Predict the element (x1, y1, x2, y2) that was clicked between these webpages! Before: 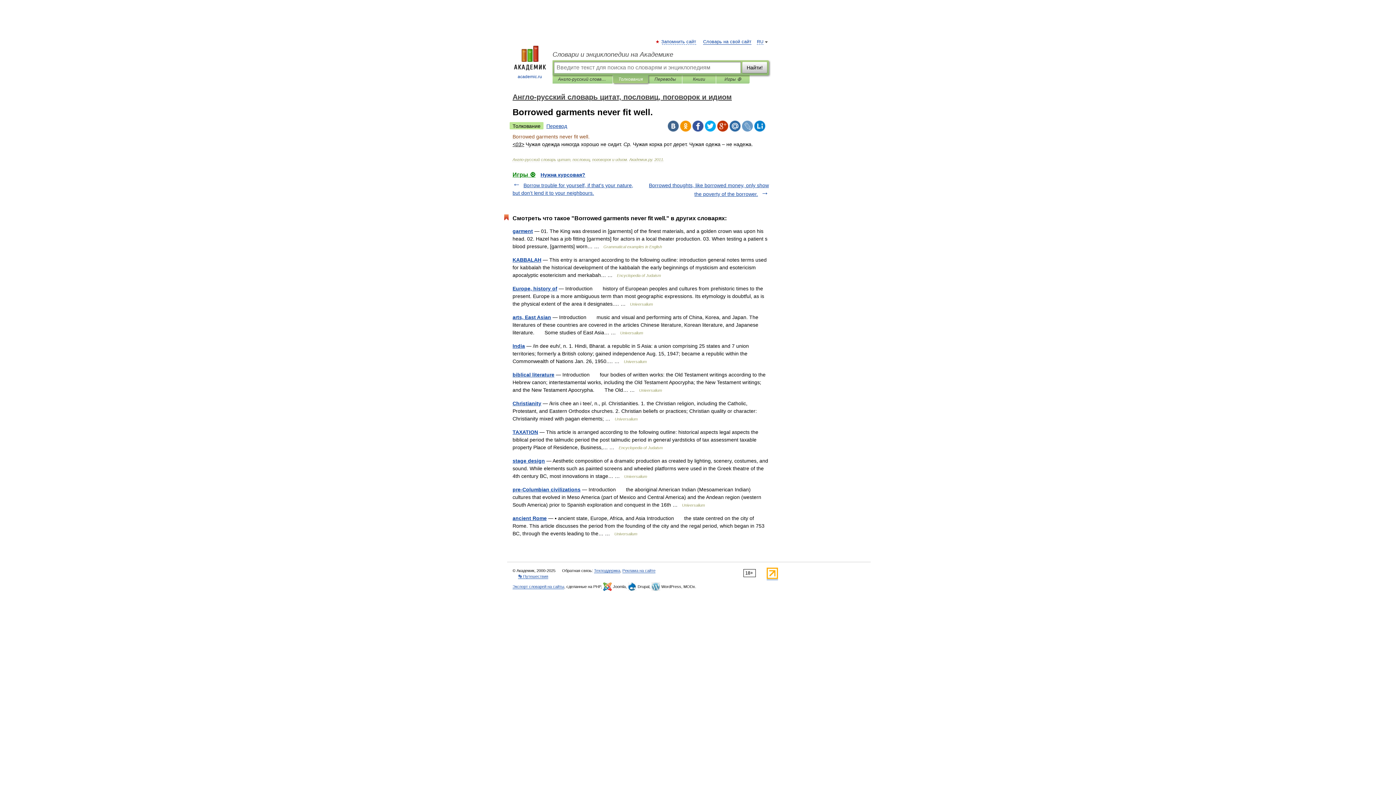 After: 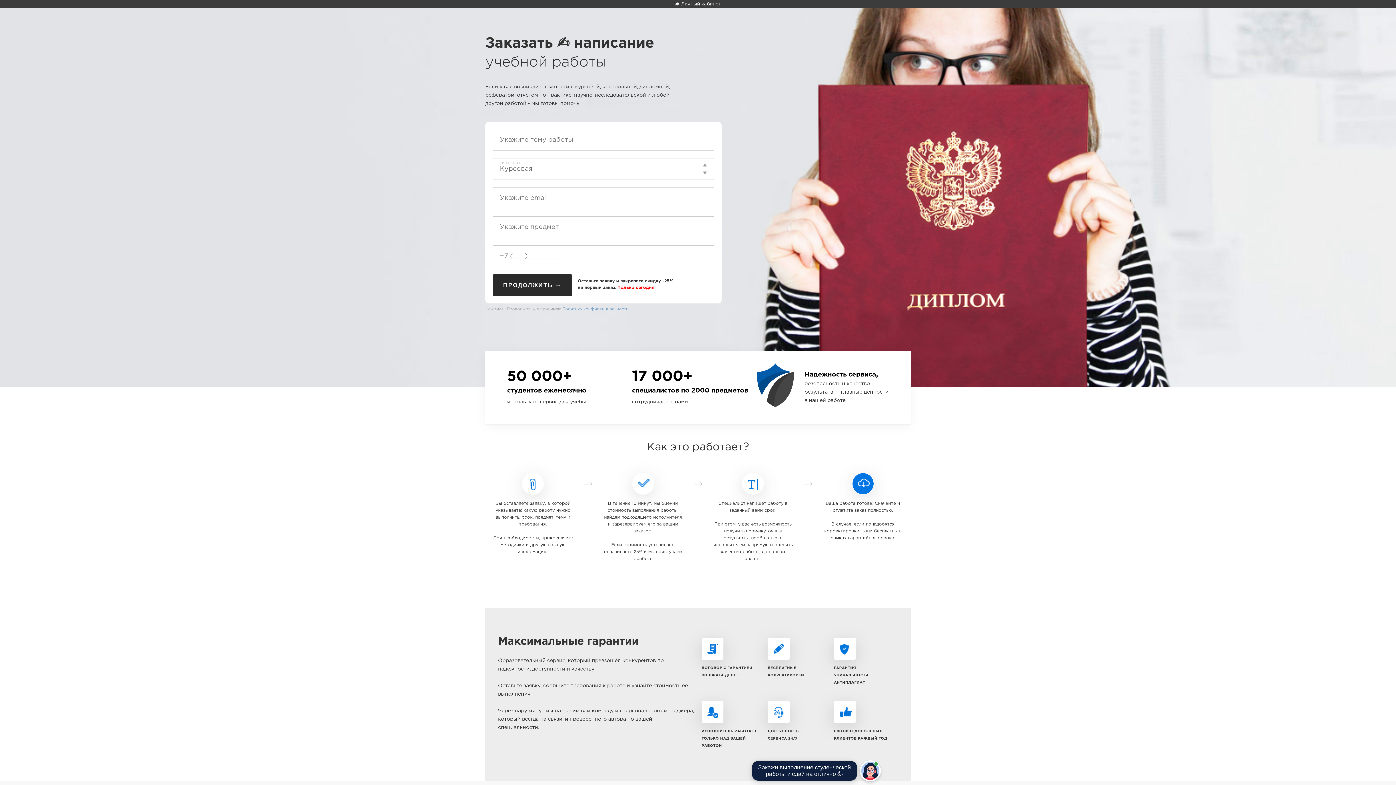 Action: bbox: (540, 172, 585, 177) label: Нужна курсовая?